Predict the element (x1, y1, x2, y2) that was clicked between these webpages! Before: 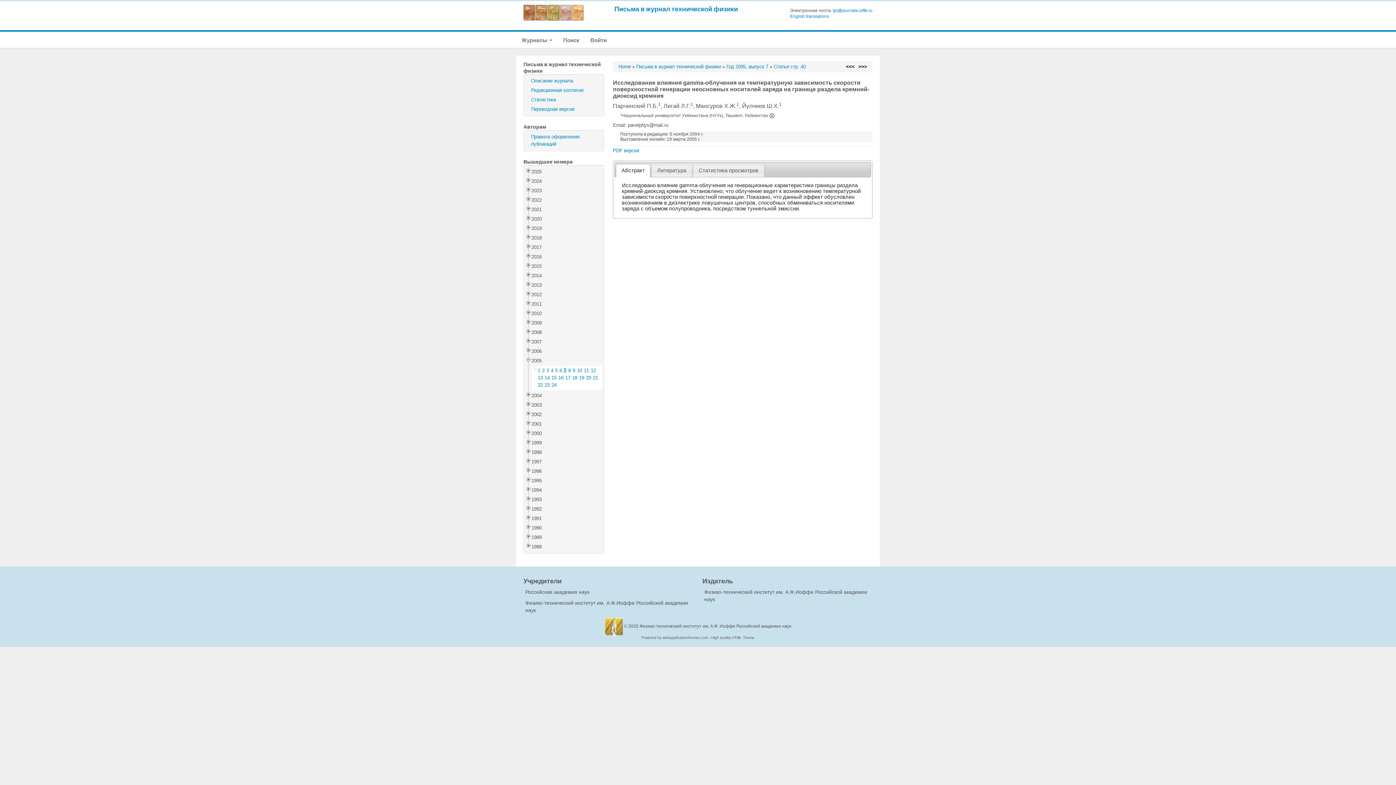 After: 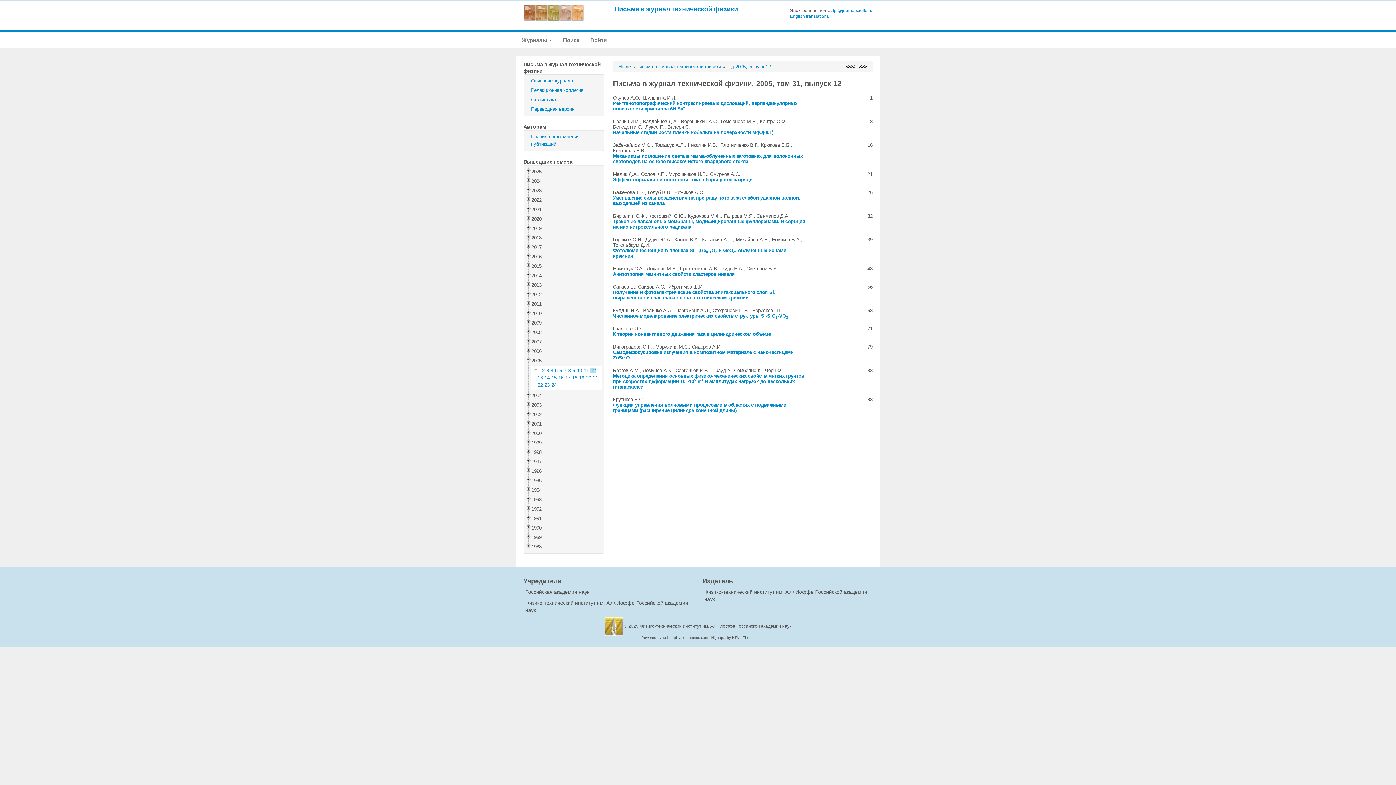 Action: bbox: (590, 368, 596, 373) label: 12